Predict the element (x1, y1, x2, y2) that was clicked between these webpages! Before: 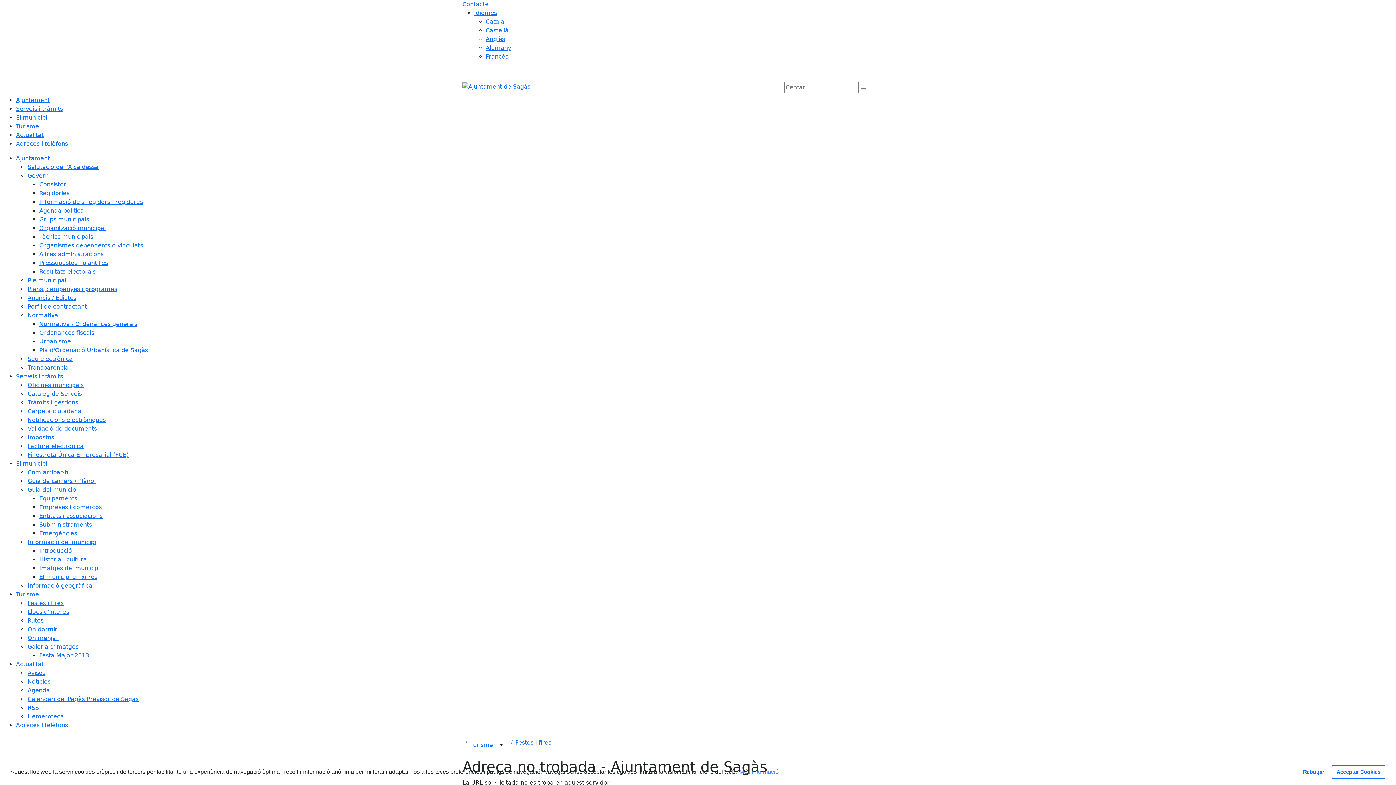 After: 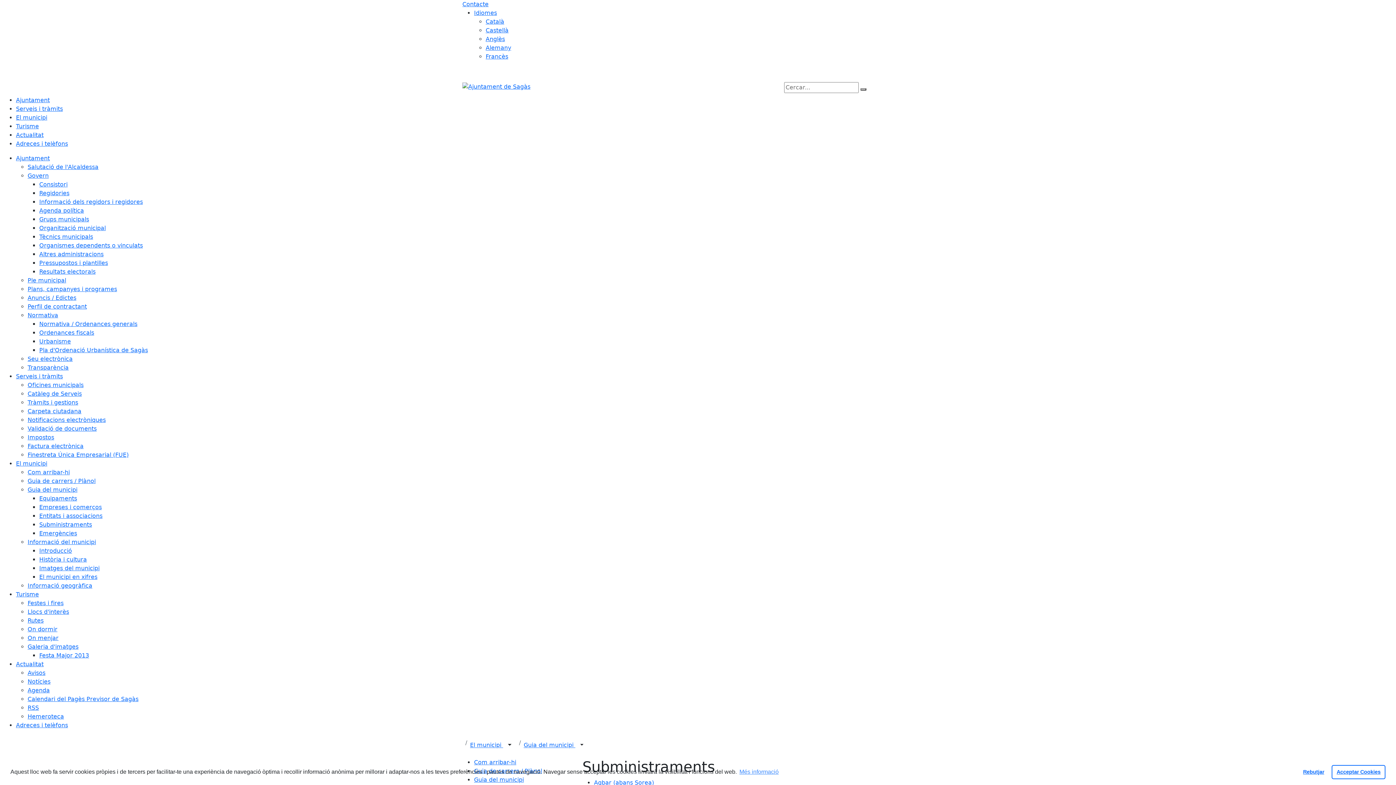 Action: label: Subministraments bbox: (39, 521, 92, 528)